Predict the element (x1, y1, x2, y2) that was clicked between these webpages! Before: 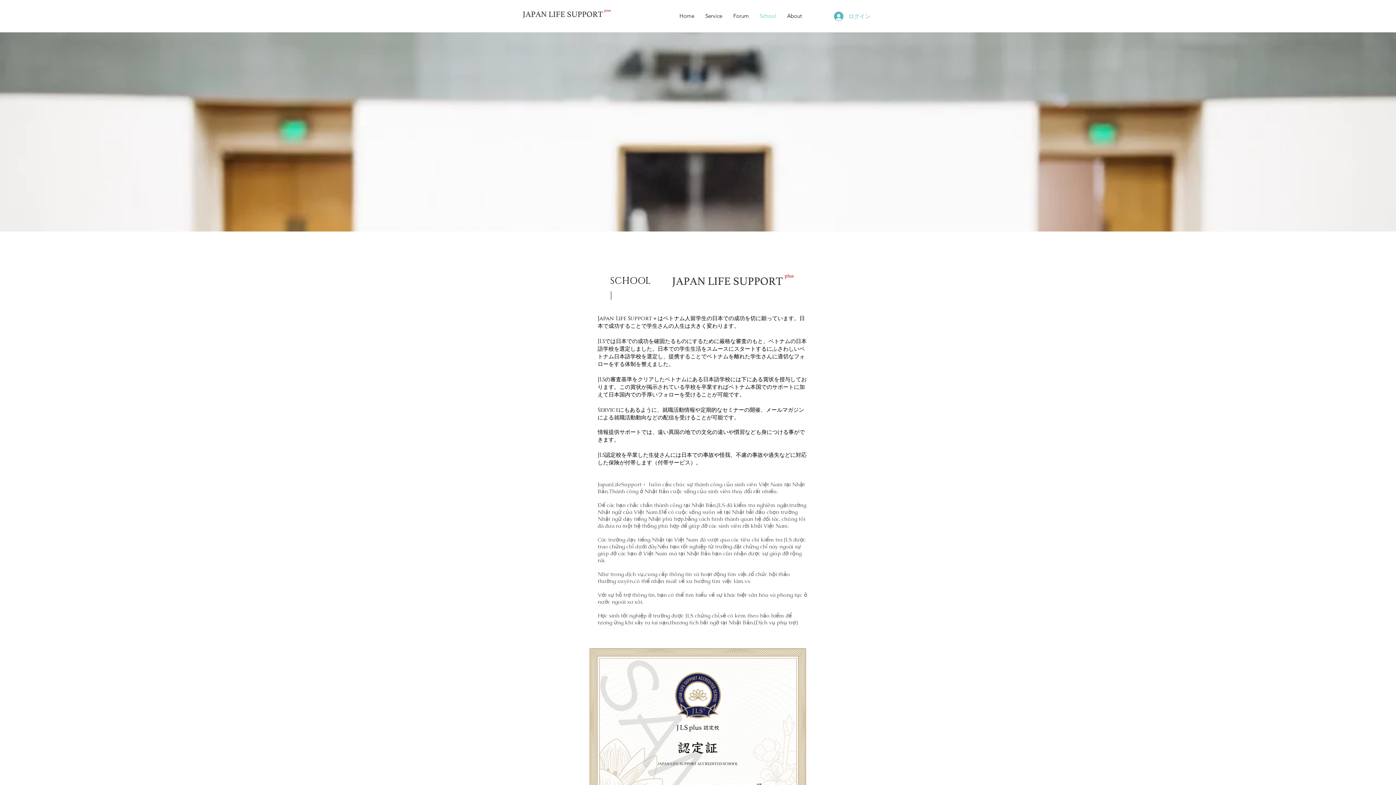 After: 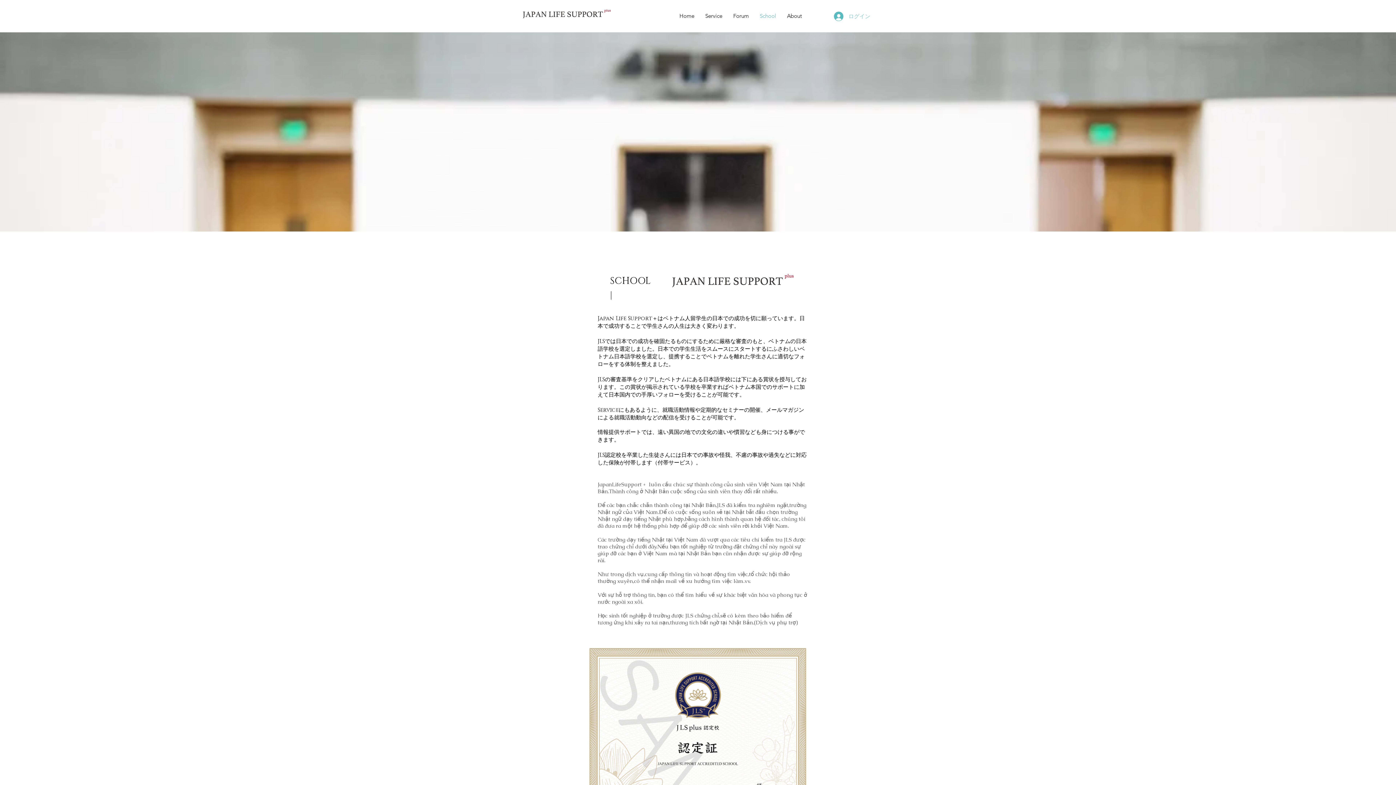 Action: label: ログイン bbox: (829, 9, 872, 23)